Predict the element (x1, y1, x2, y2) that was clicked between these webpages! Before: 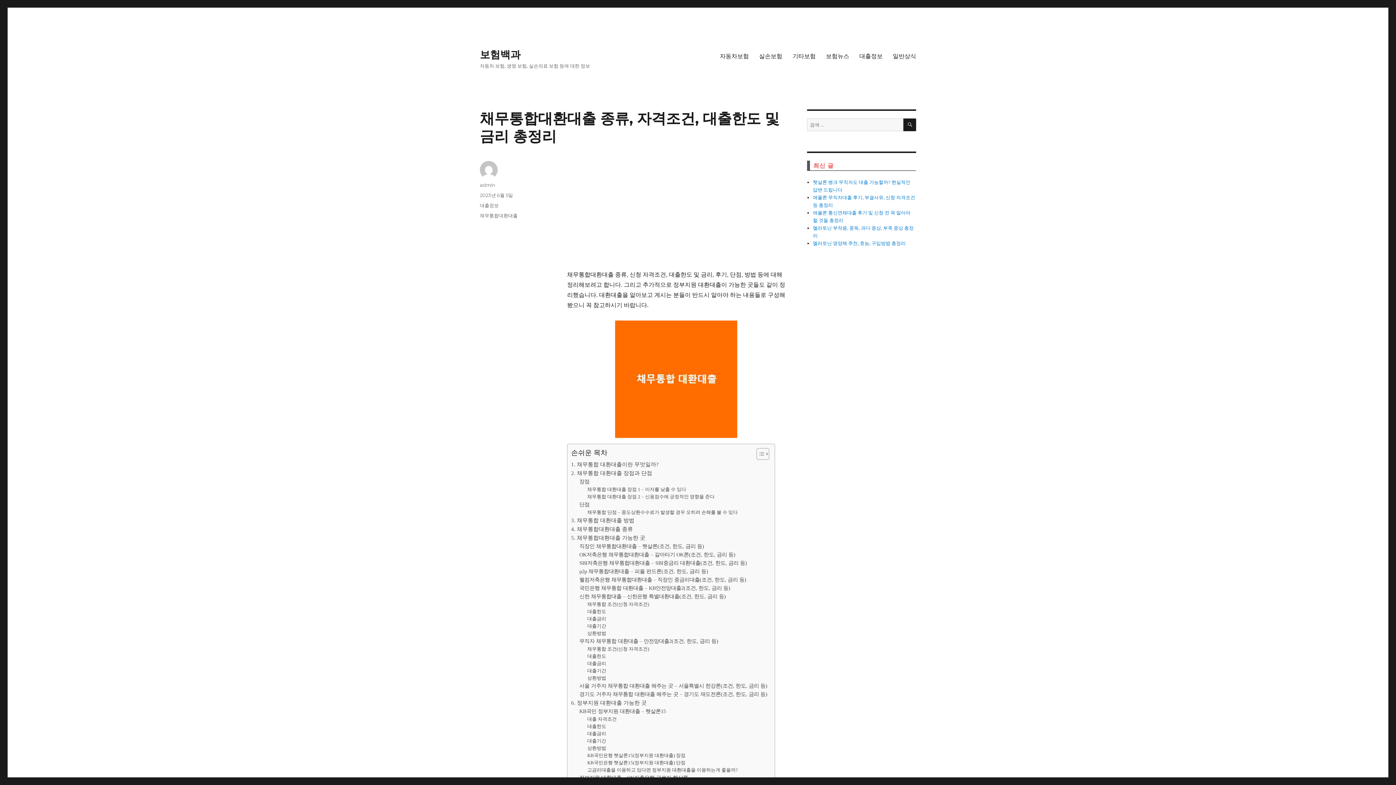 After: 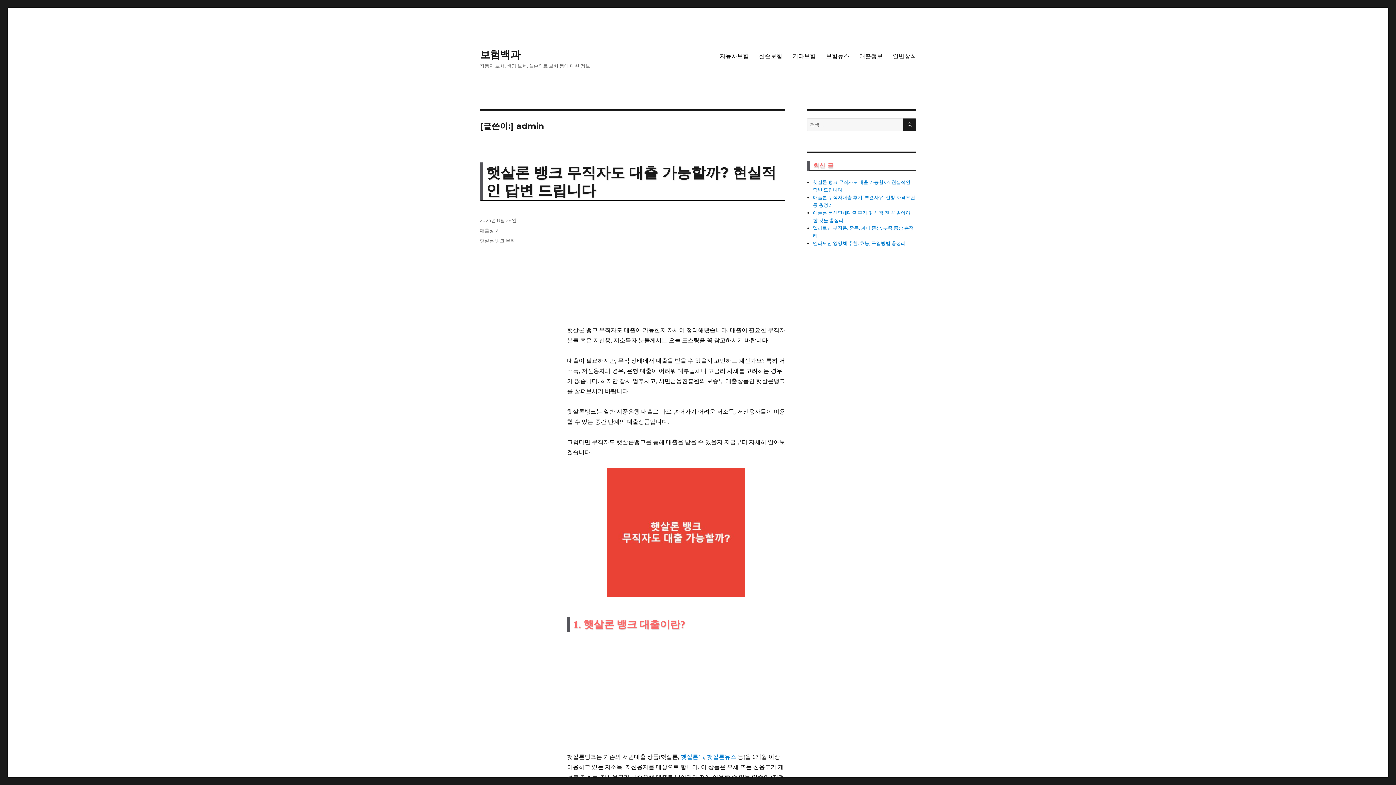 Action: bbox: (480, 182, 494, 188) label: admin